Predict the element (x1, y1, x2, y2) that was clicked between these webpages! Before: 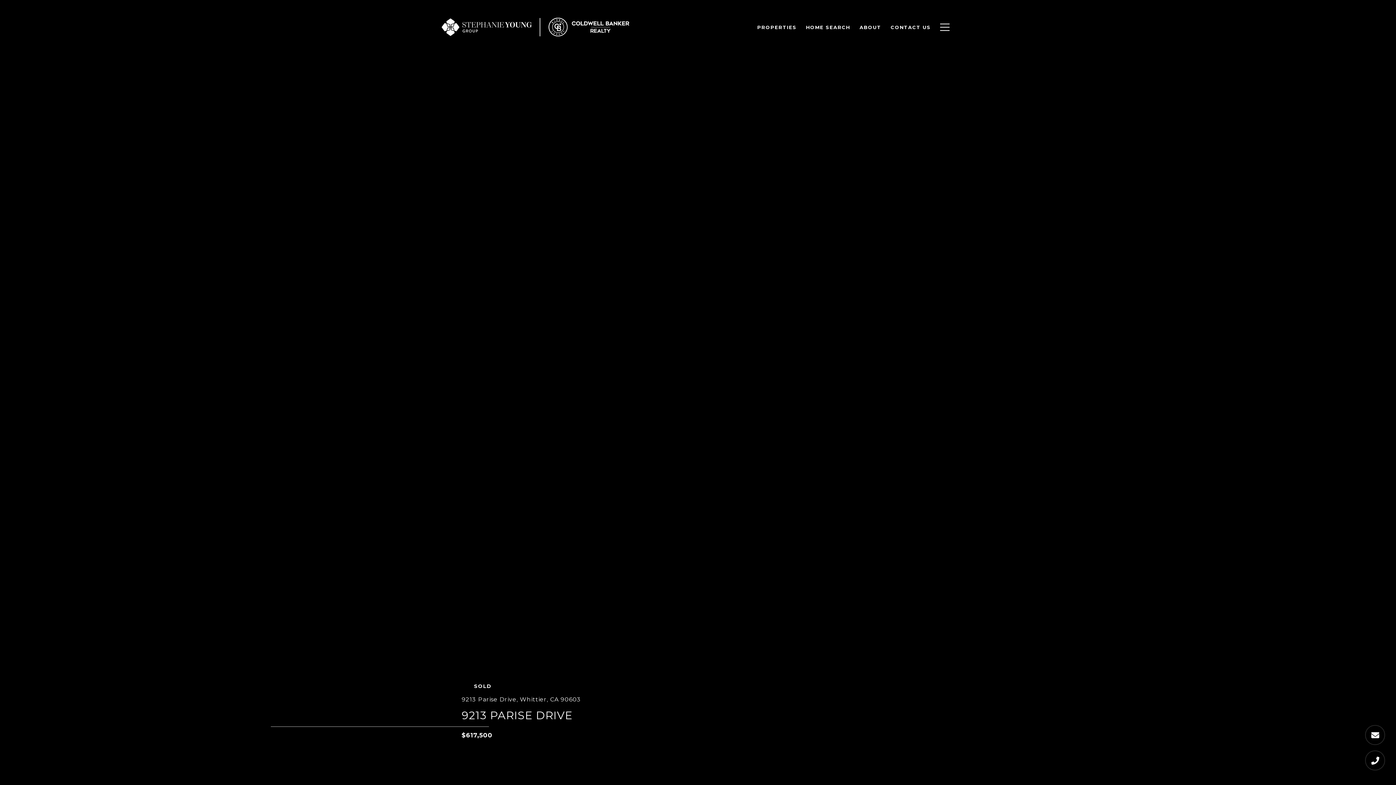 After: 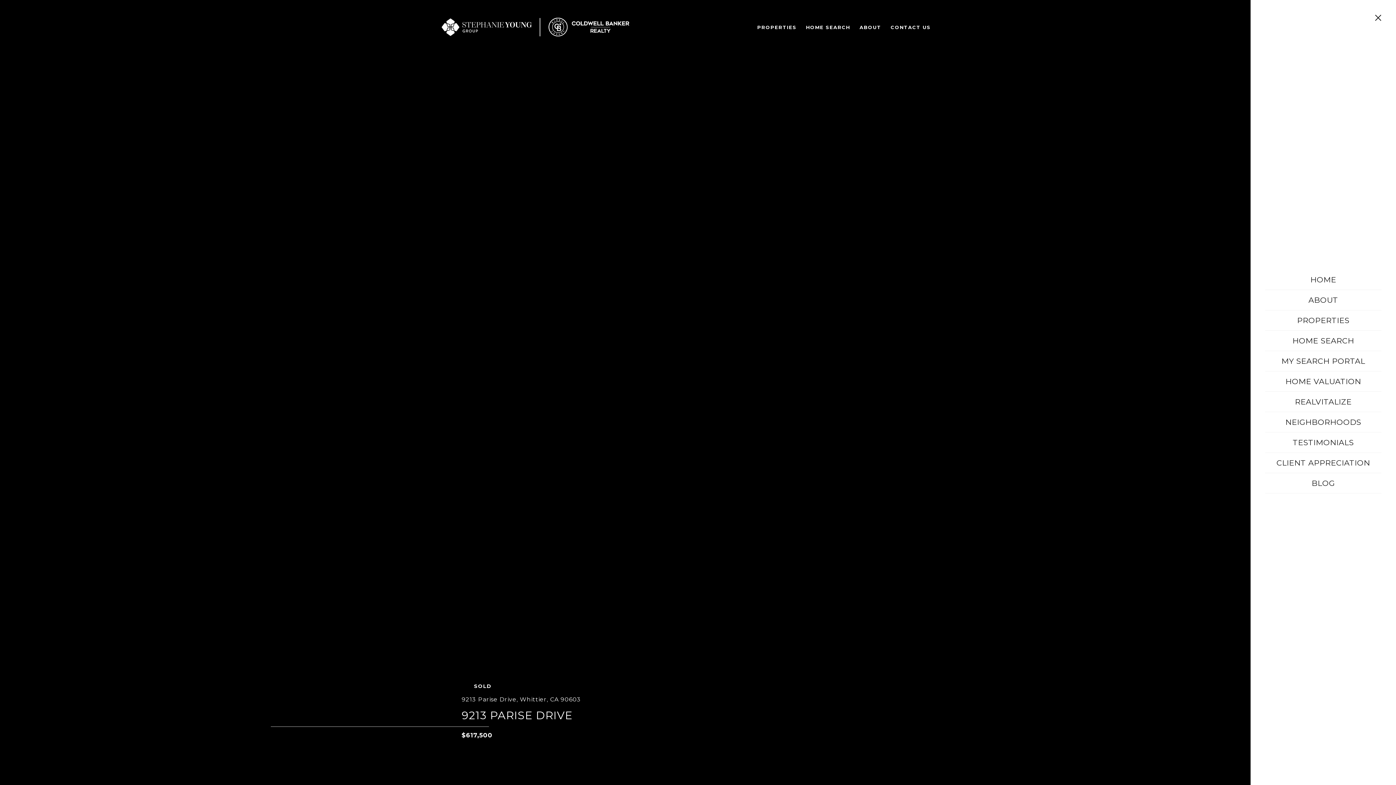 Action: bbox: (935, 16, 954, 37)